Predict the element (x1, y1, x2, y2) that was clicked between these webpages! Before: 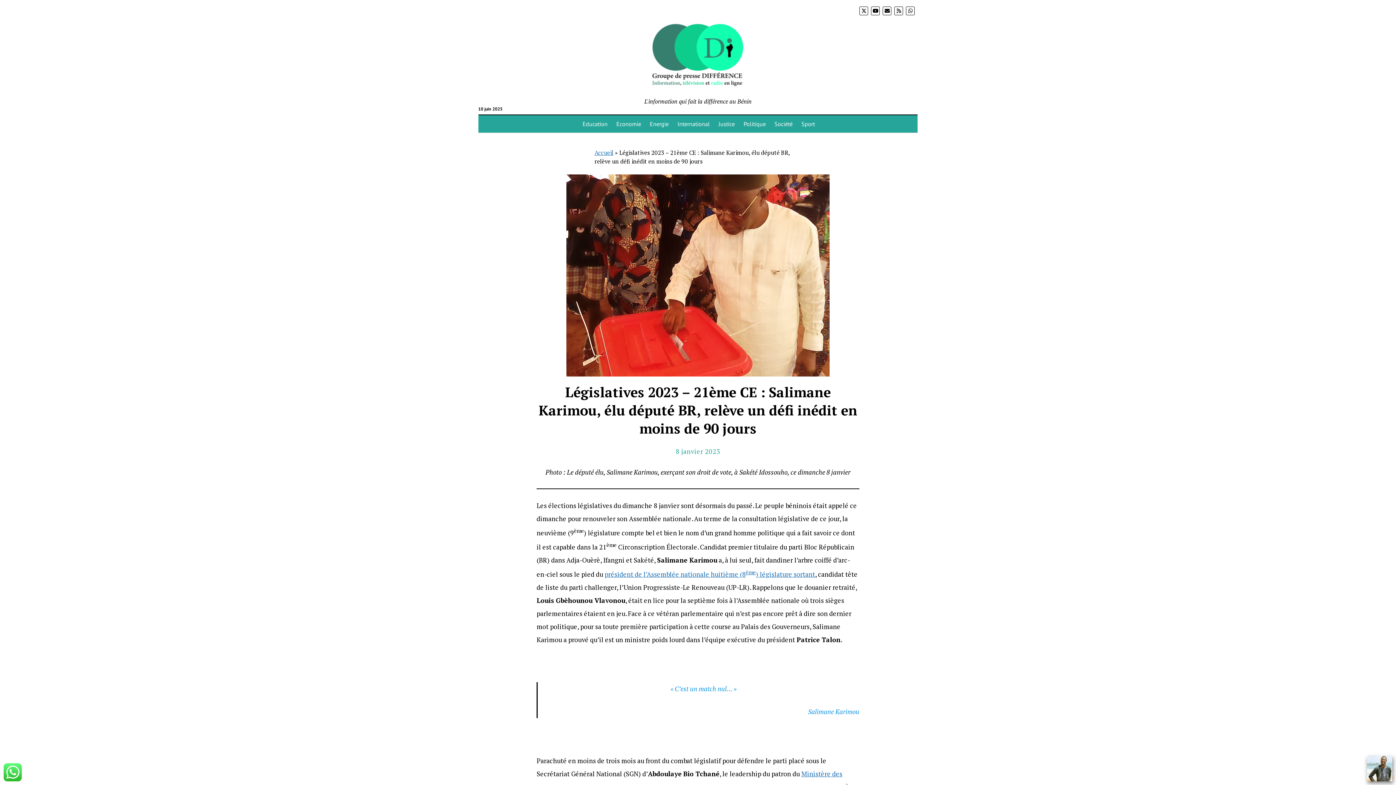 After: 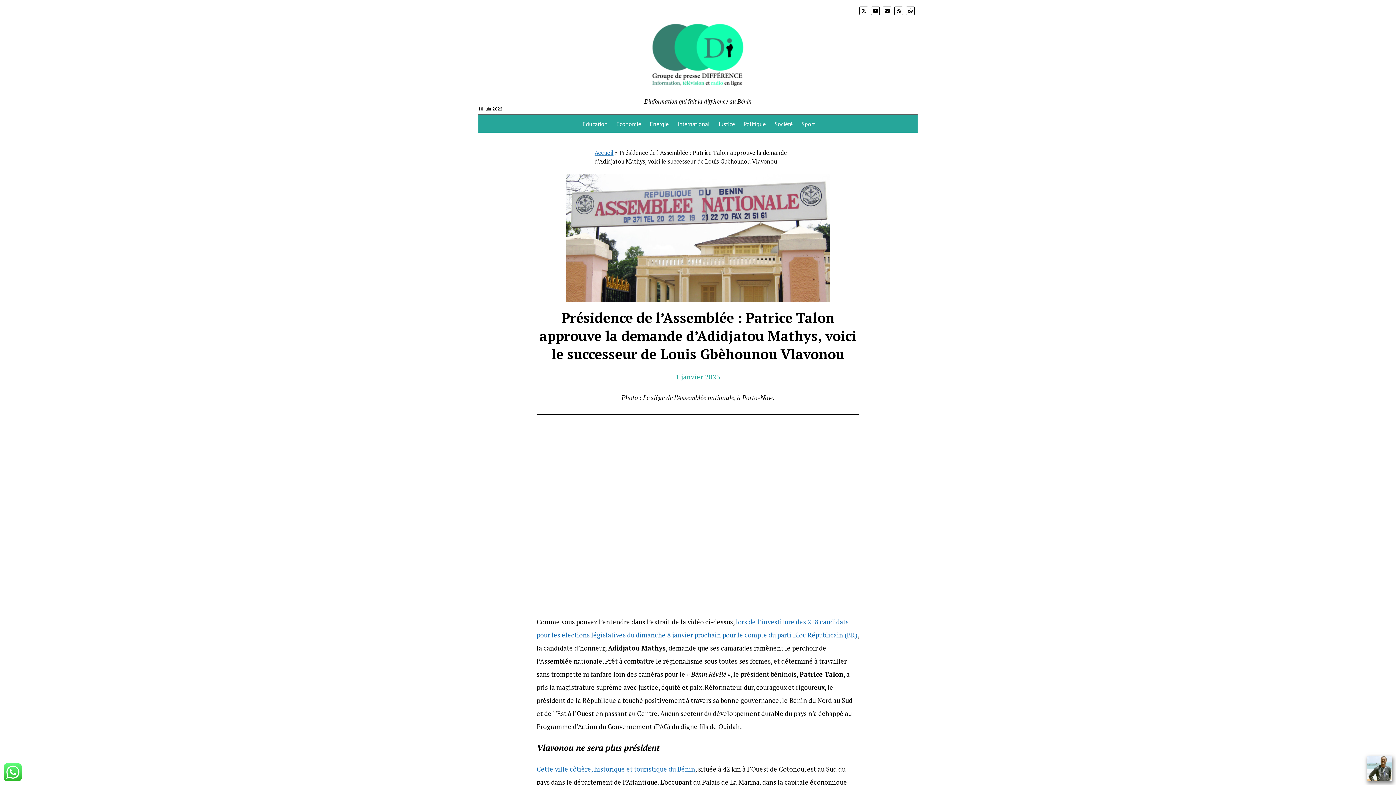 Action: bbox: (604, 570, 815, 578) label: président de l’Assemblée nationale huitième (8ème) législature sortant